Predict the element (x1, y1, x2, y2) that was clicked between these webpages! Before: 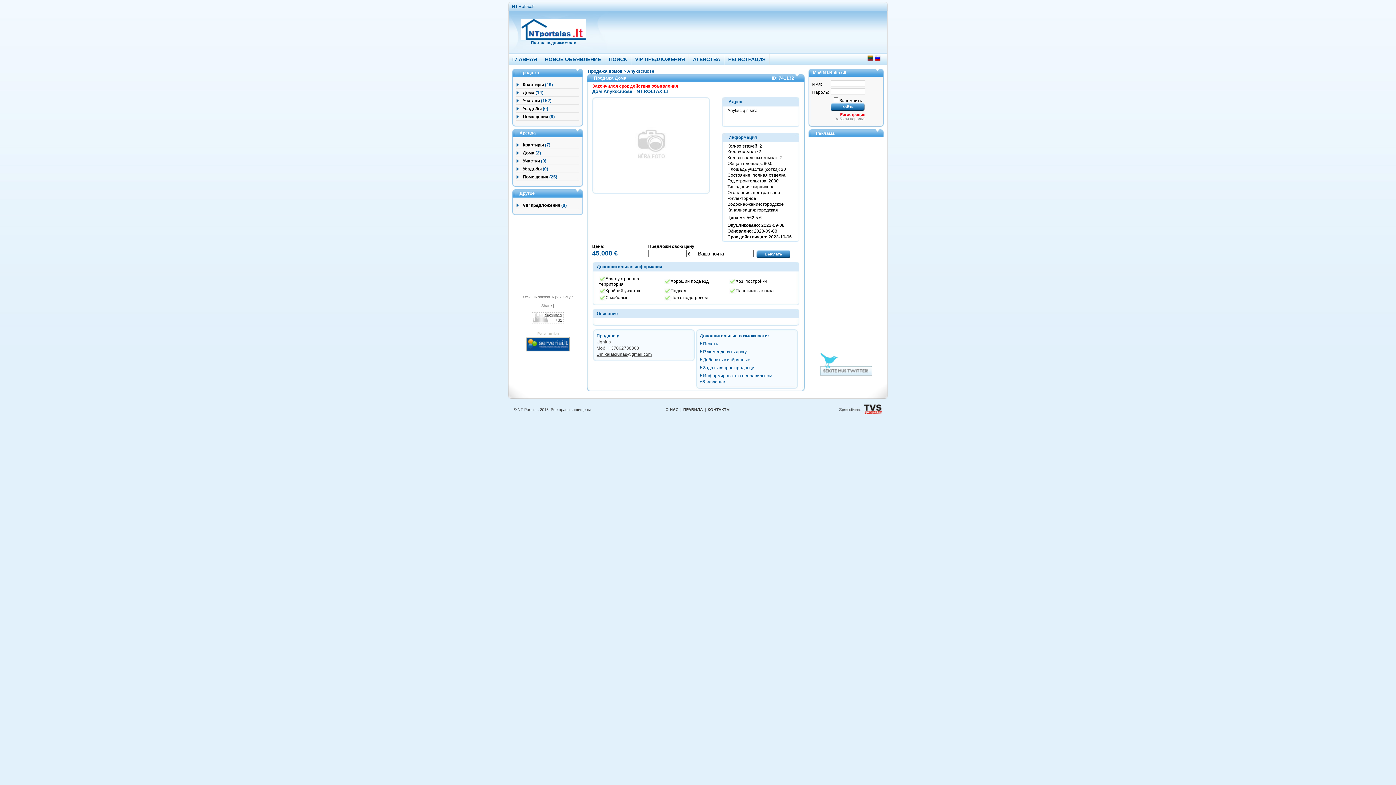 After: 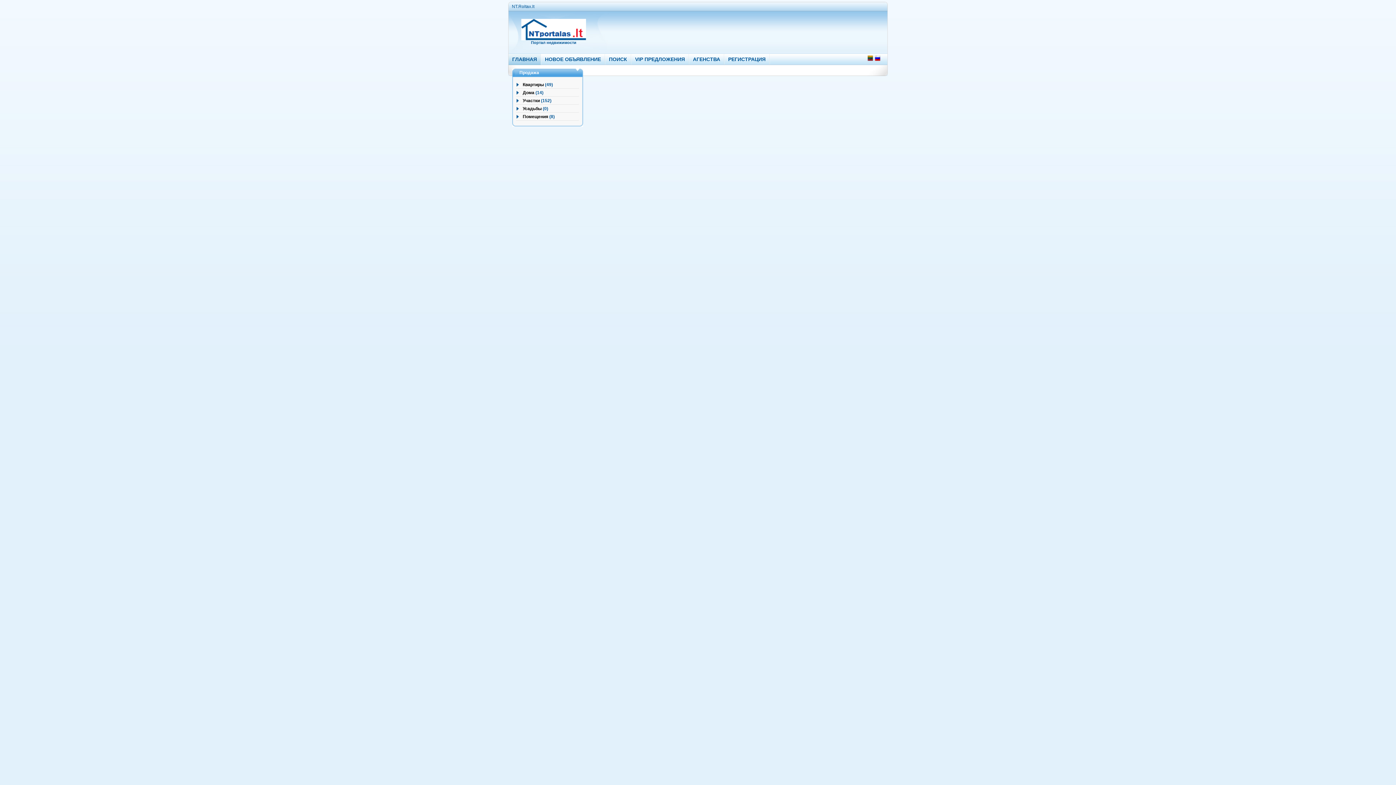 Action: bbox: (508, 53, 540, 65) label: ГЛАВНАЯ